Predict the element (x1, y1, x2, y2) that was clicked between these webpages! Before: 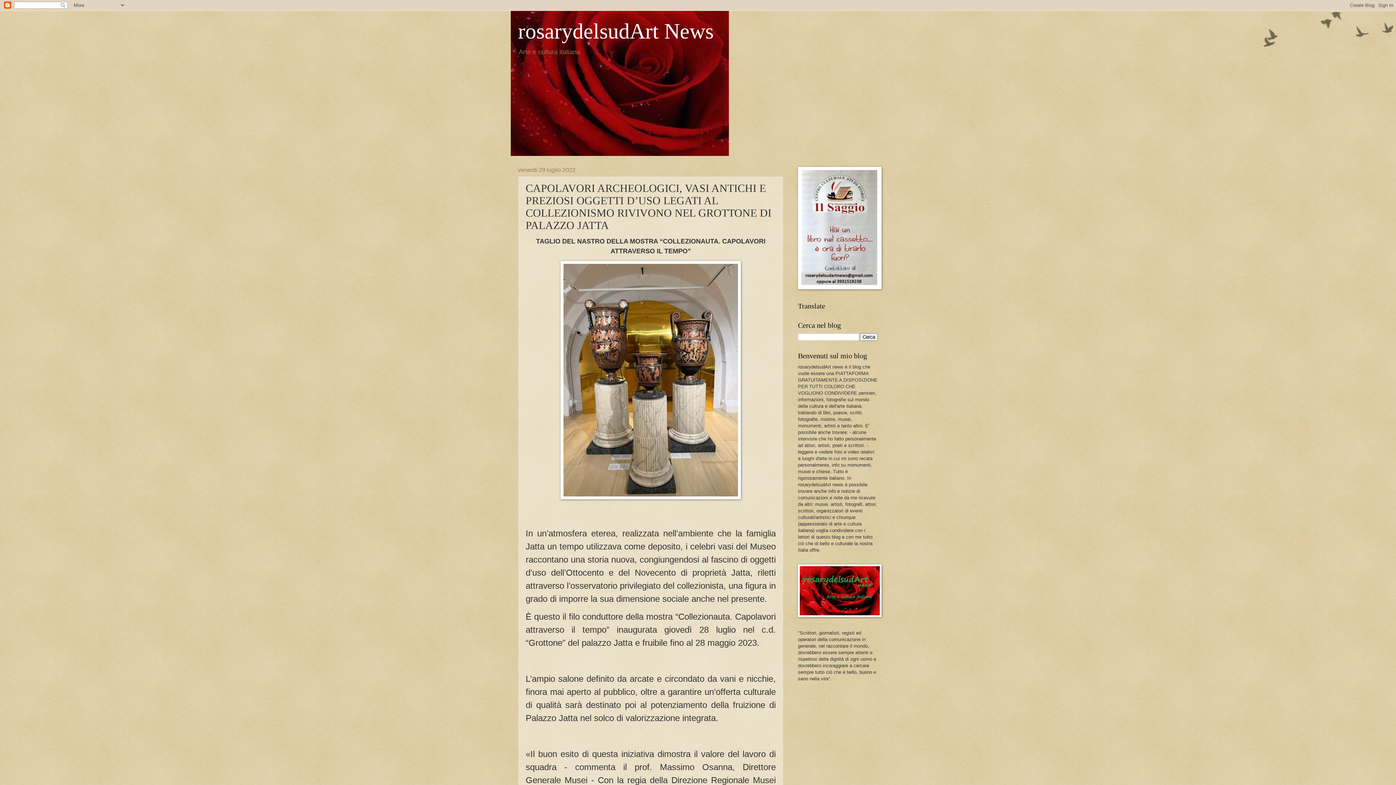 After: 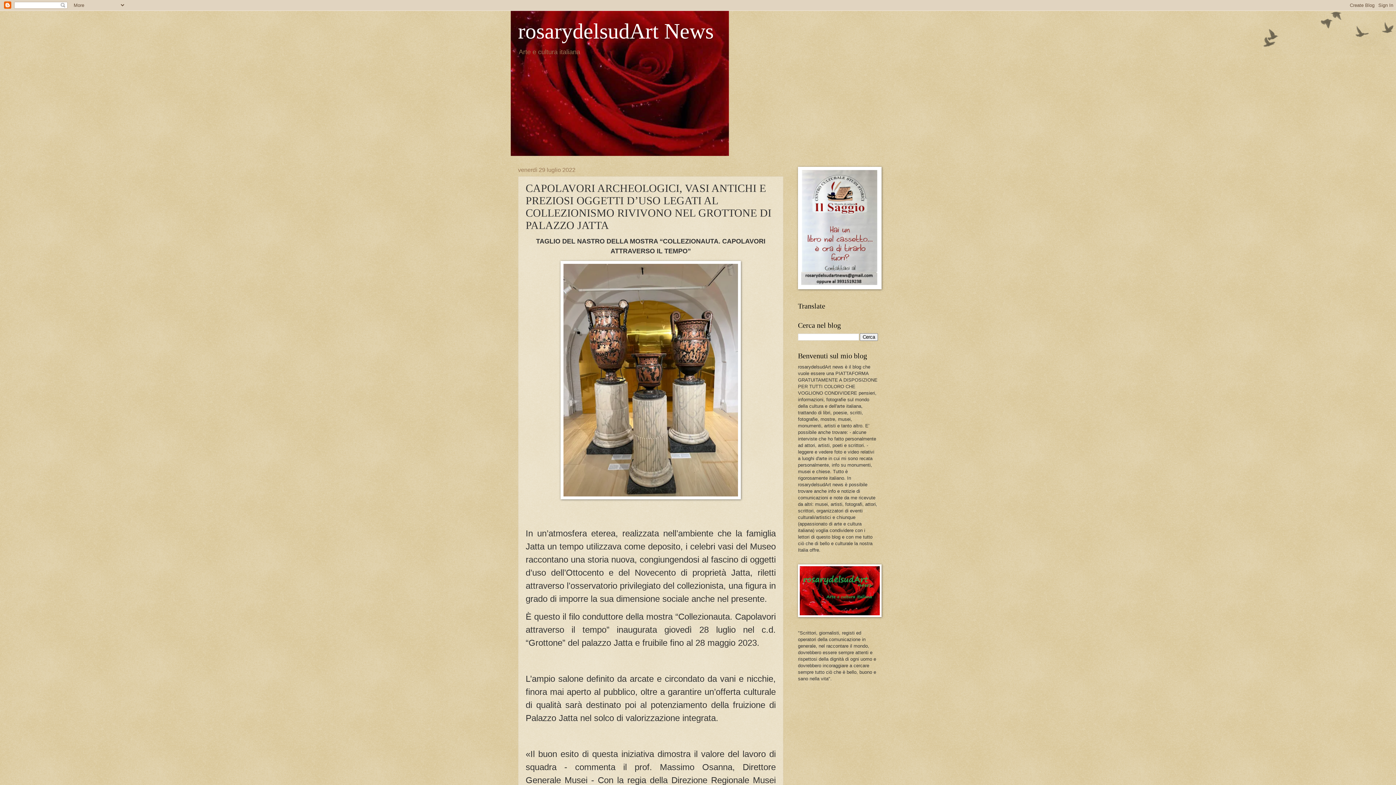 Action: bbox: (798, 613, 881, 618)